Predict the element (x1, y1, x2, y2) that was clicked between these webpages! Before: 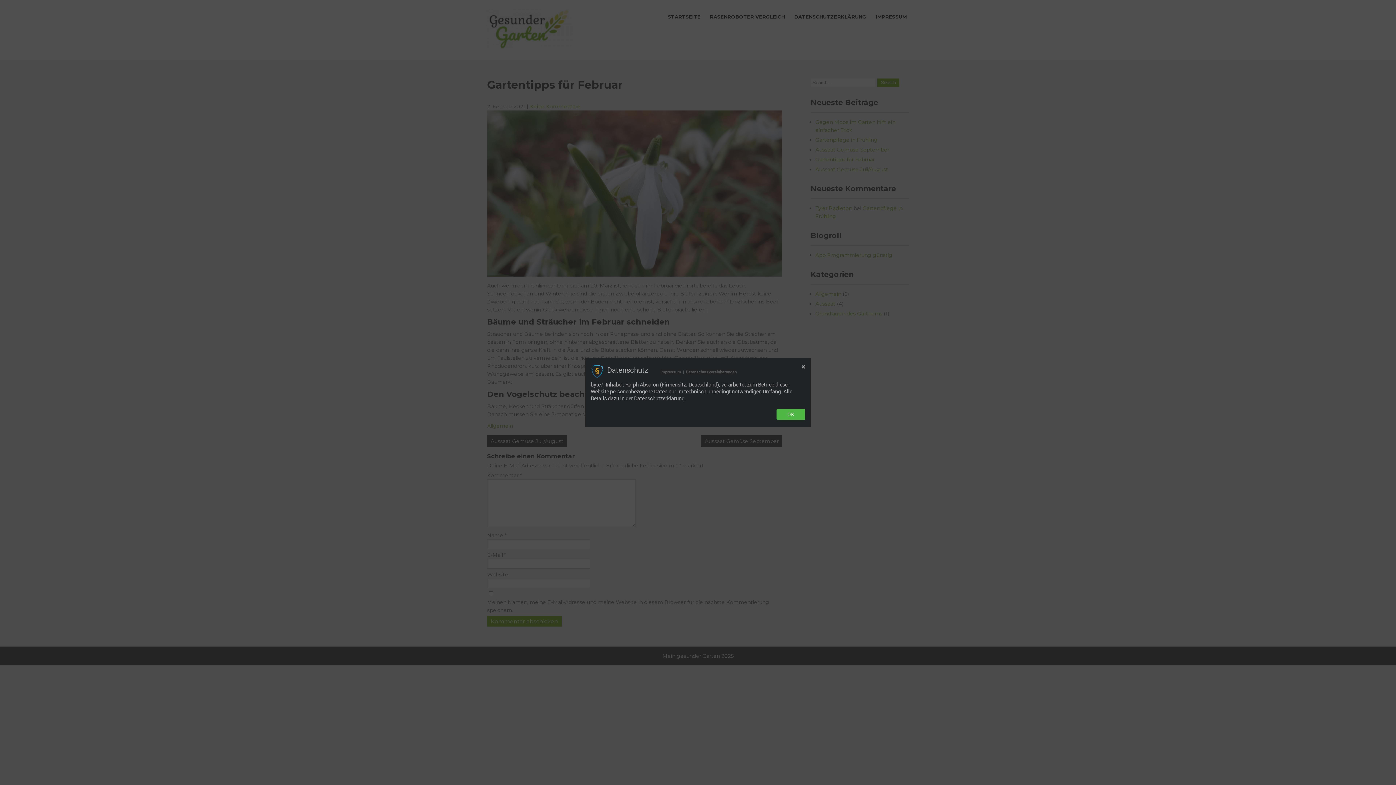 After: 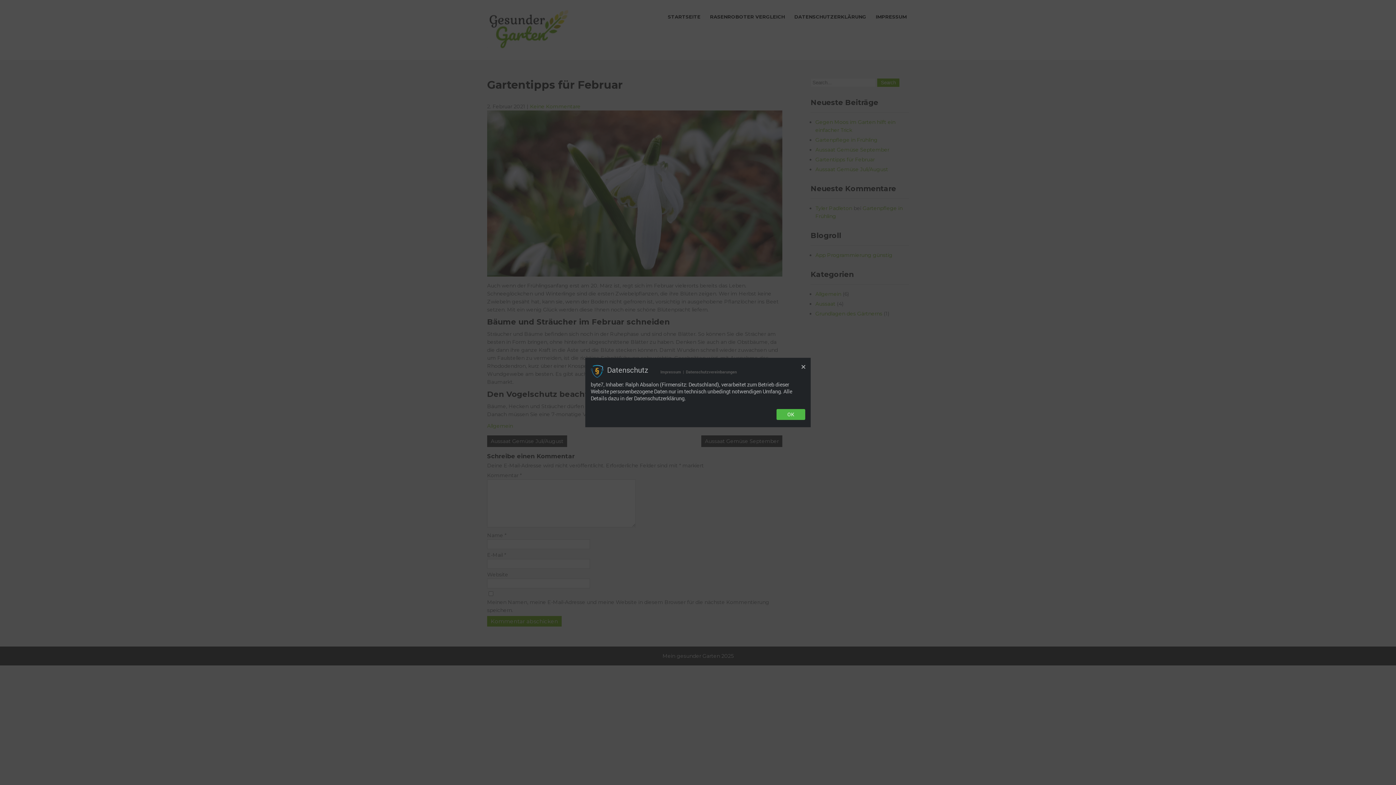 Action: label: Datenschutzvereinbarungen bbox: (686, 369, 736, 374)